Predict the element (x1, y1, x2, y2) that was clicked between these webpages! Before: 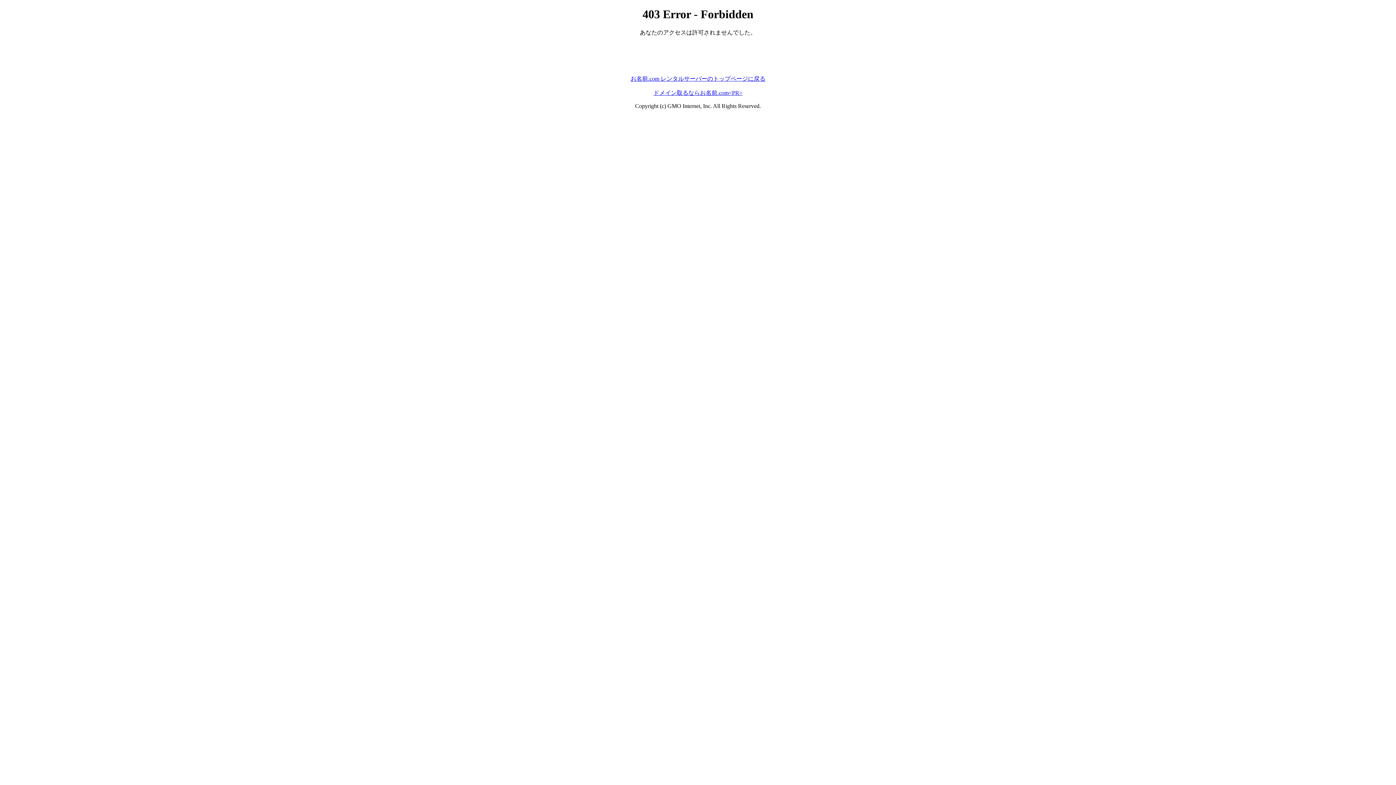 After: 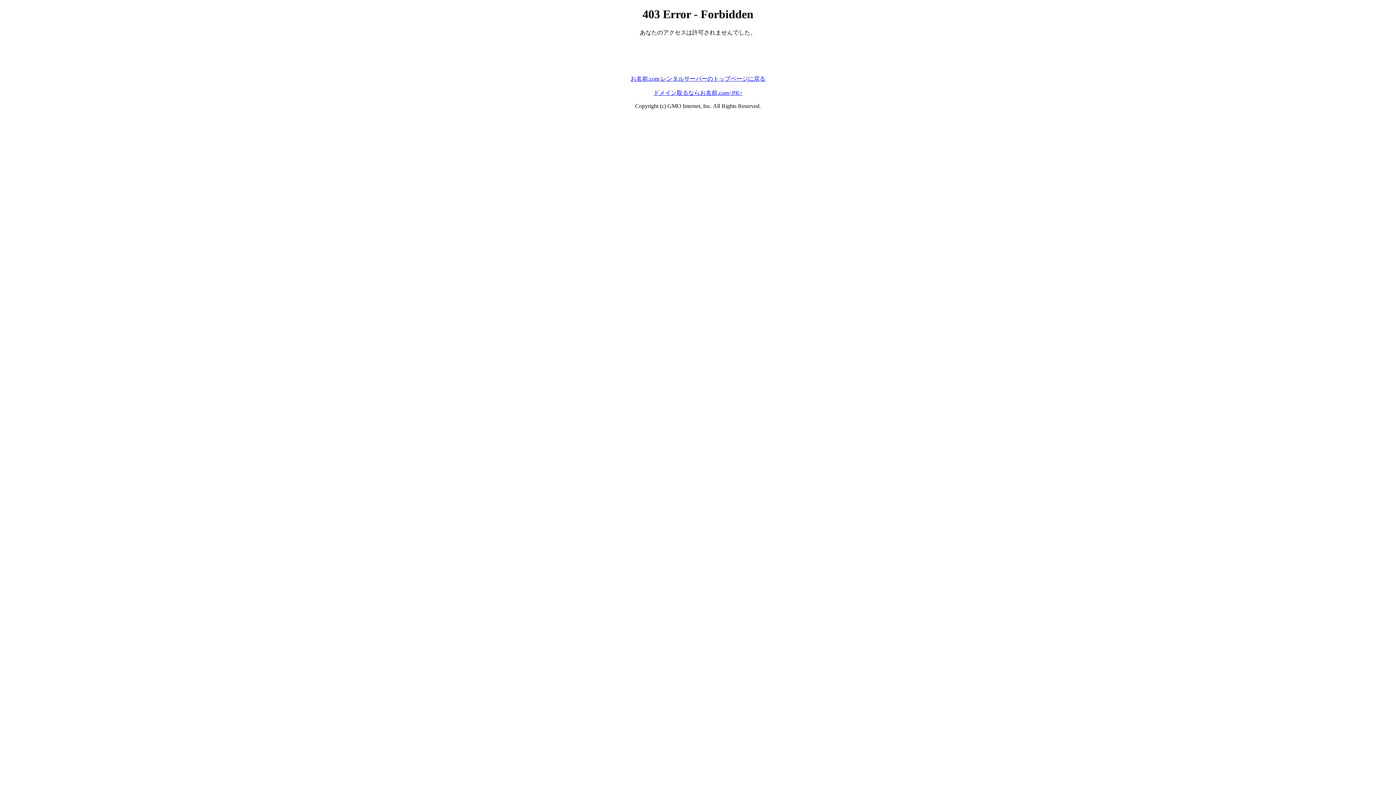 Action: label: ドメイン取るならお名前.com<PR> bbox: (653, 89, 742, 95)